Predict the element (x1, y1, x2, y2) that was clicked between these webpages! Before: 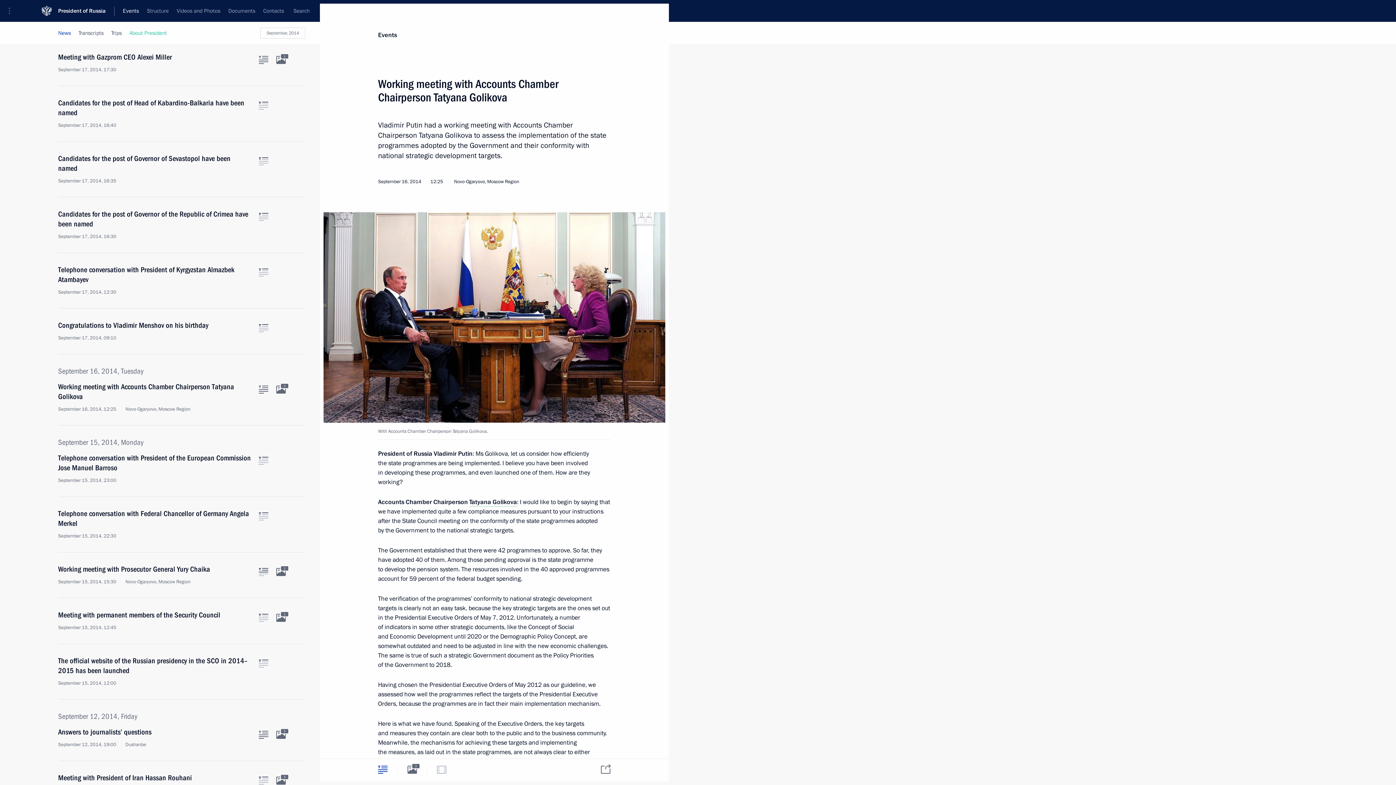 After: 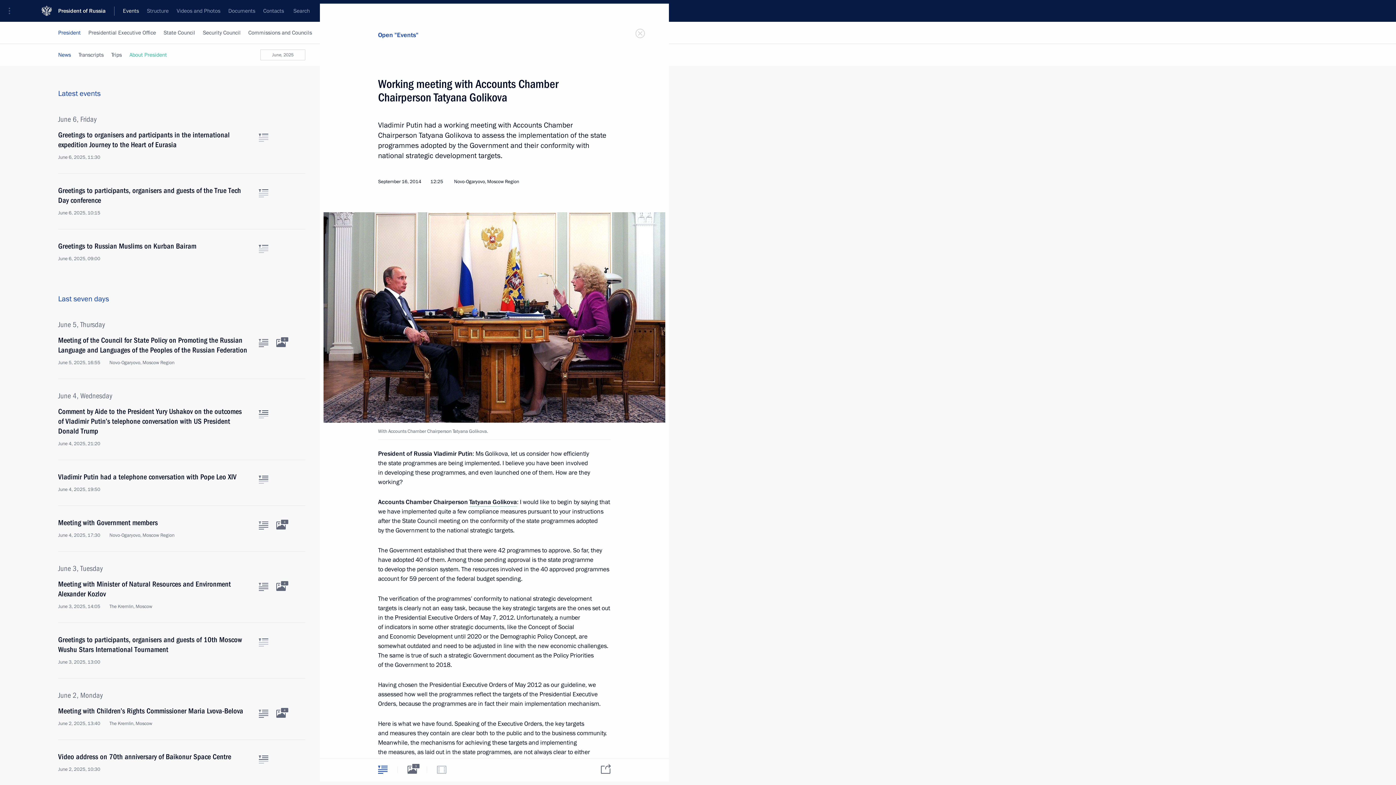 Action: label: Events bbox: (378, 30, 397, 39)